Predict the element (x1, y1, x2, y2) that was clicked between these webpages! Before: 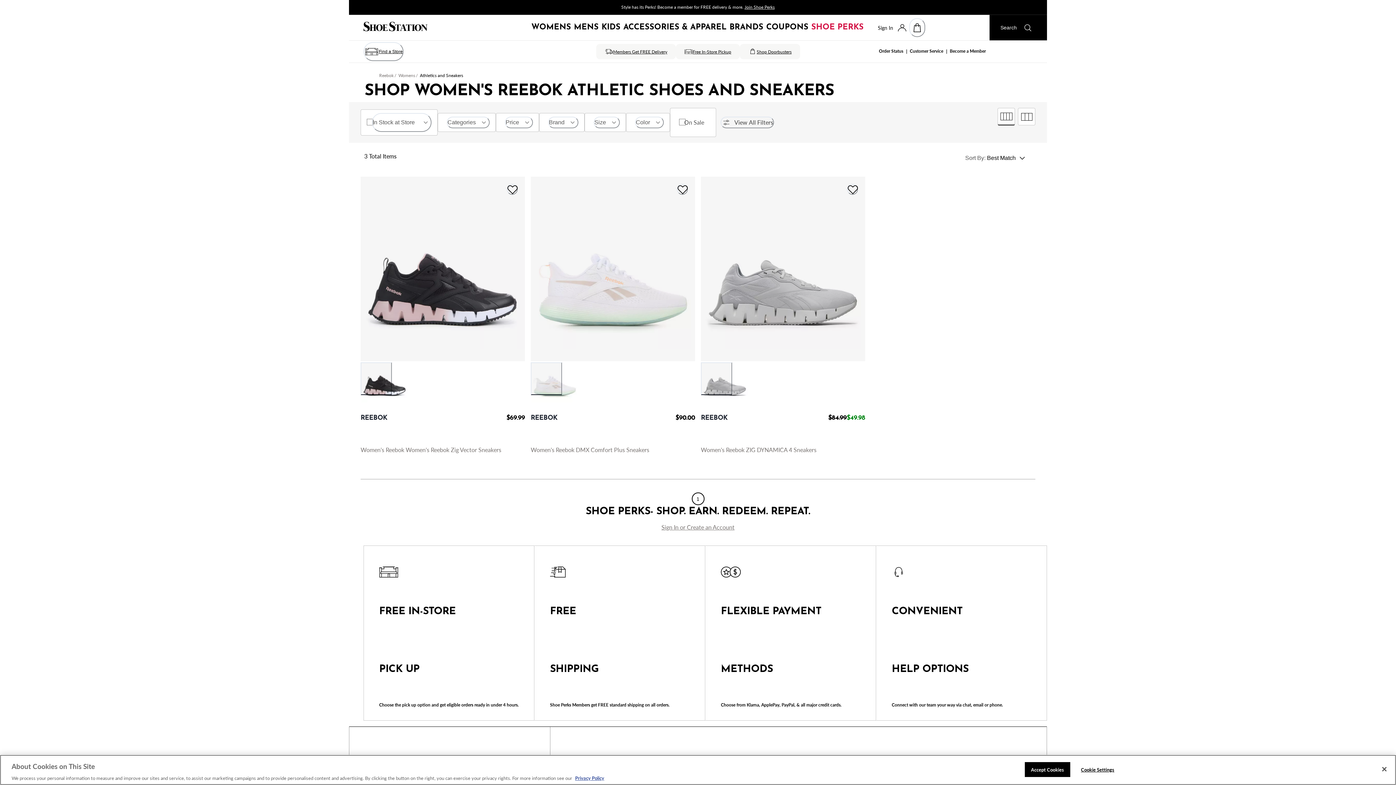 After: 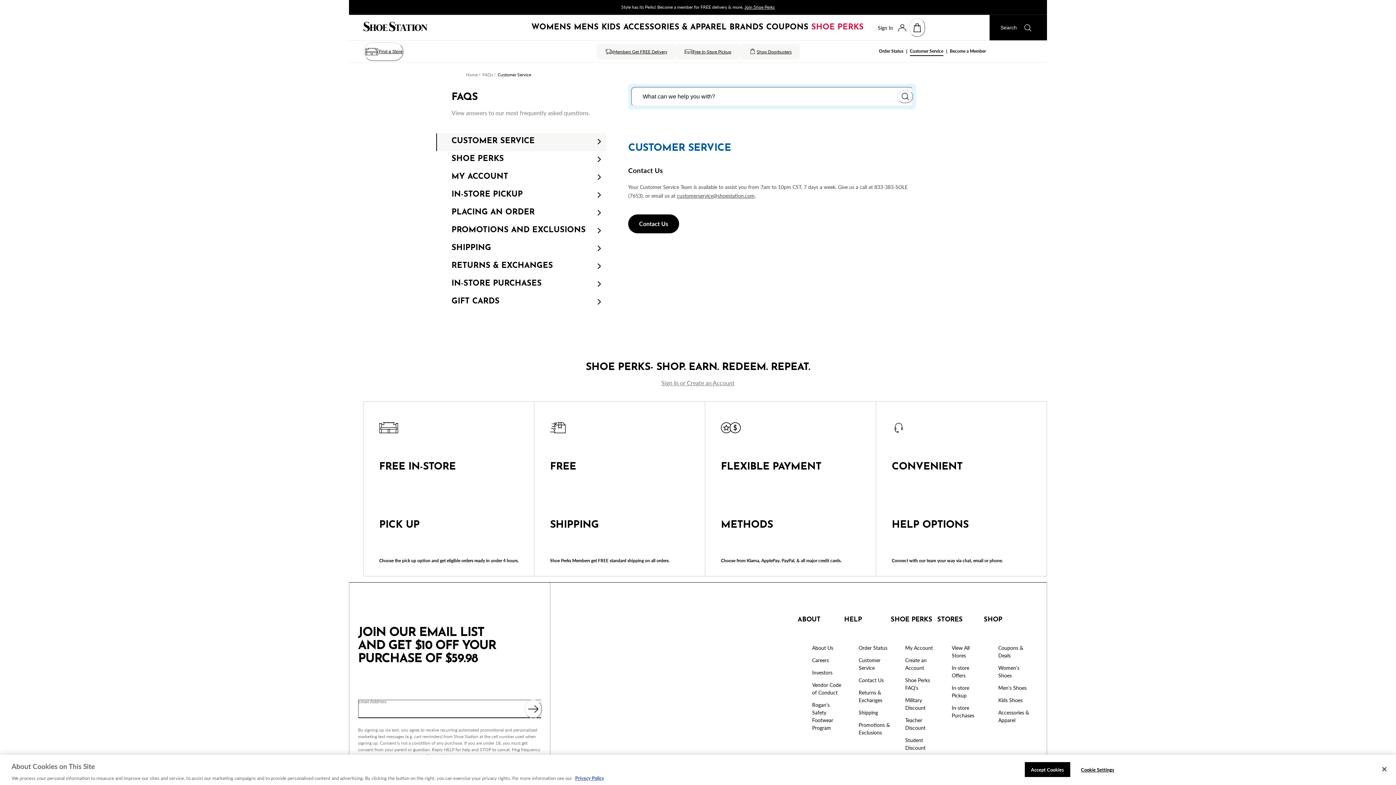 Action: label: Customer Service bbox: (910, 47, 943, 56)